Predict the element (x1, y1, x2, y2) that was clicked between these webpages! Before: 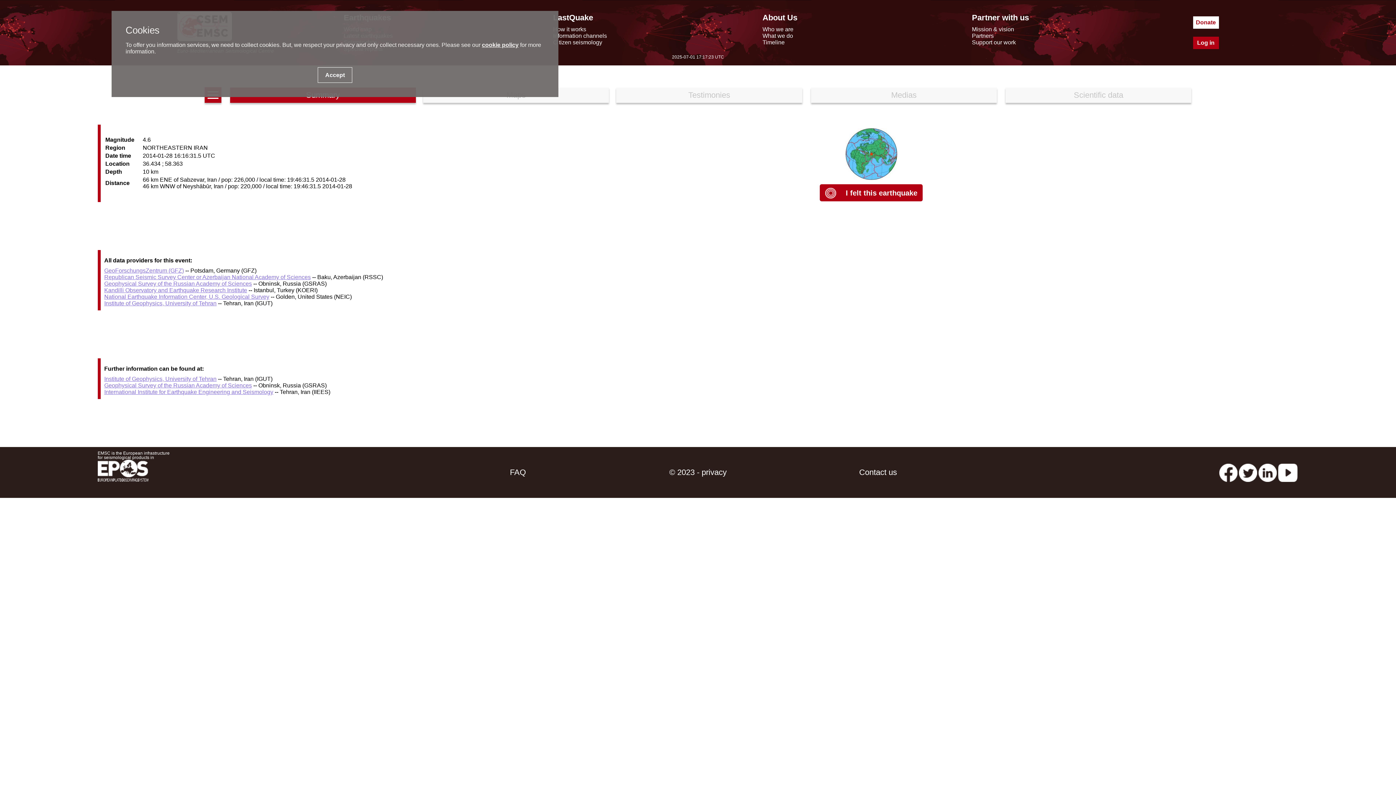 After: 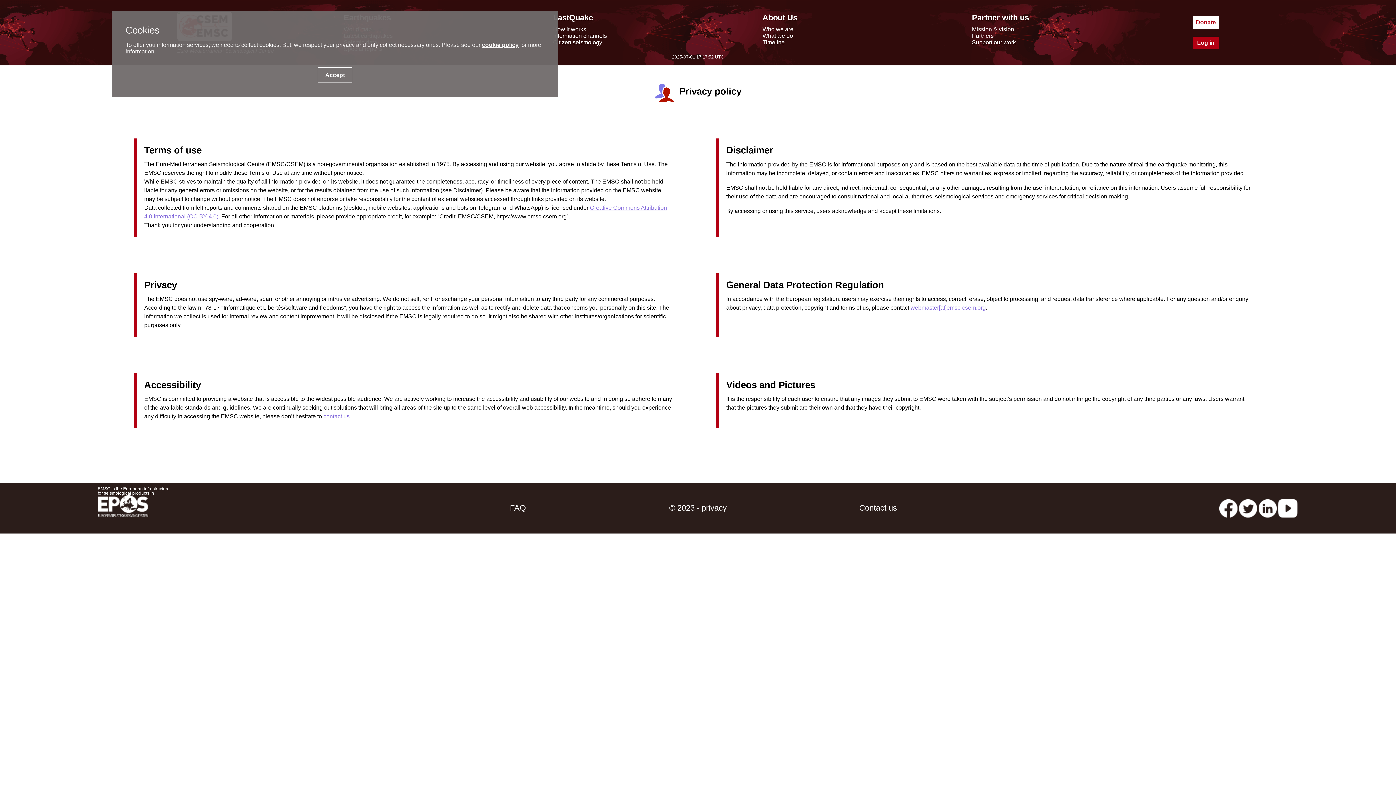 Action: label: © 2023 - privacy bbox: (608, 447, 788, 498)